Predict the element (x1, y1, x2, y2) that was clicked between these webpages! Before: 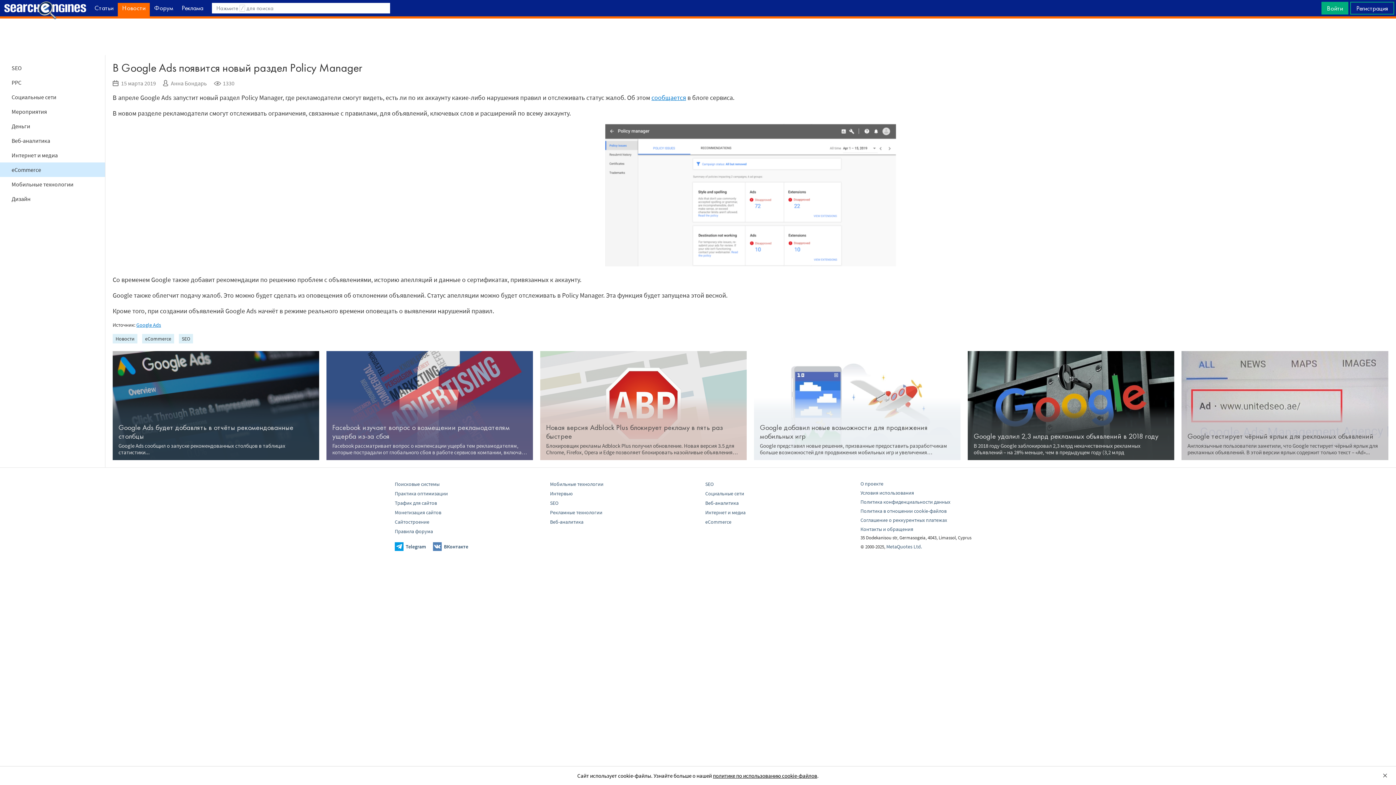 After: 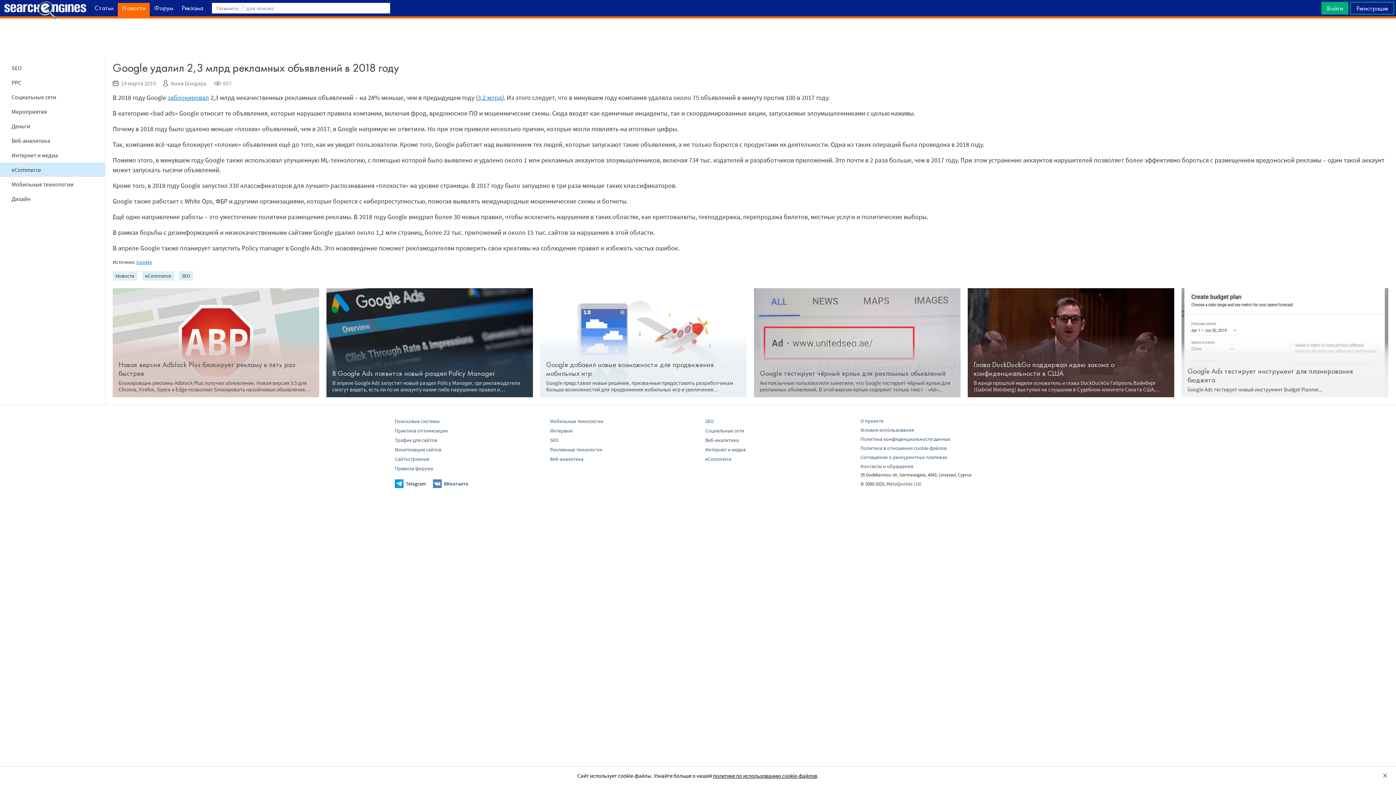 Action: bbox: (973, 431, 1158, 441) label: Google удалил 2,3 млрд рекламных объявлений в 2018 году